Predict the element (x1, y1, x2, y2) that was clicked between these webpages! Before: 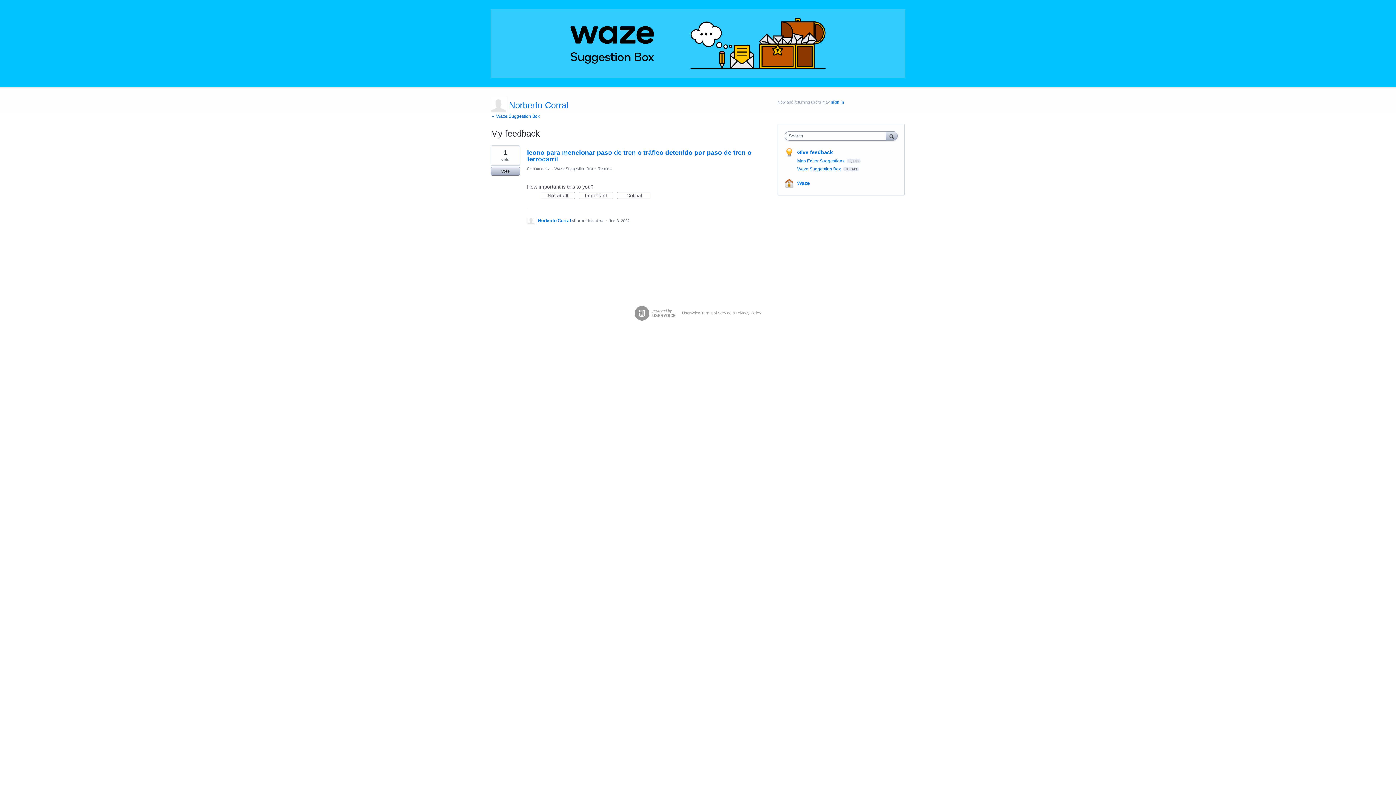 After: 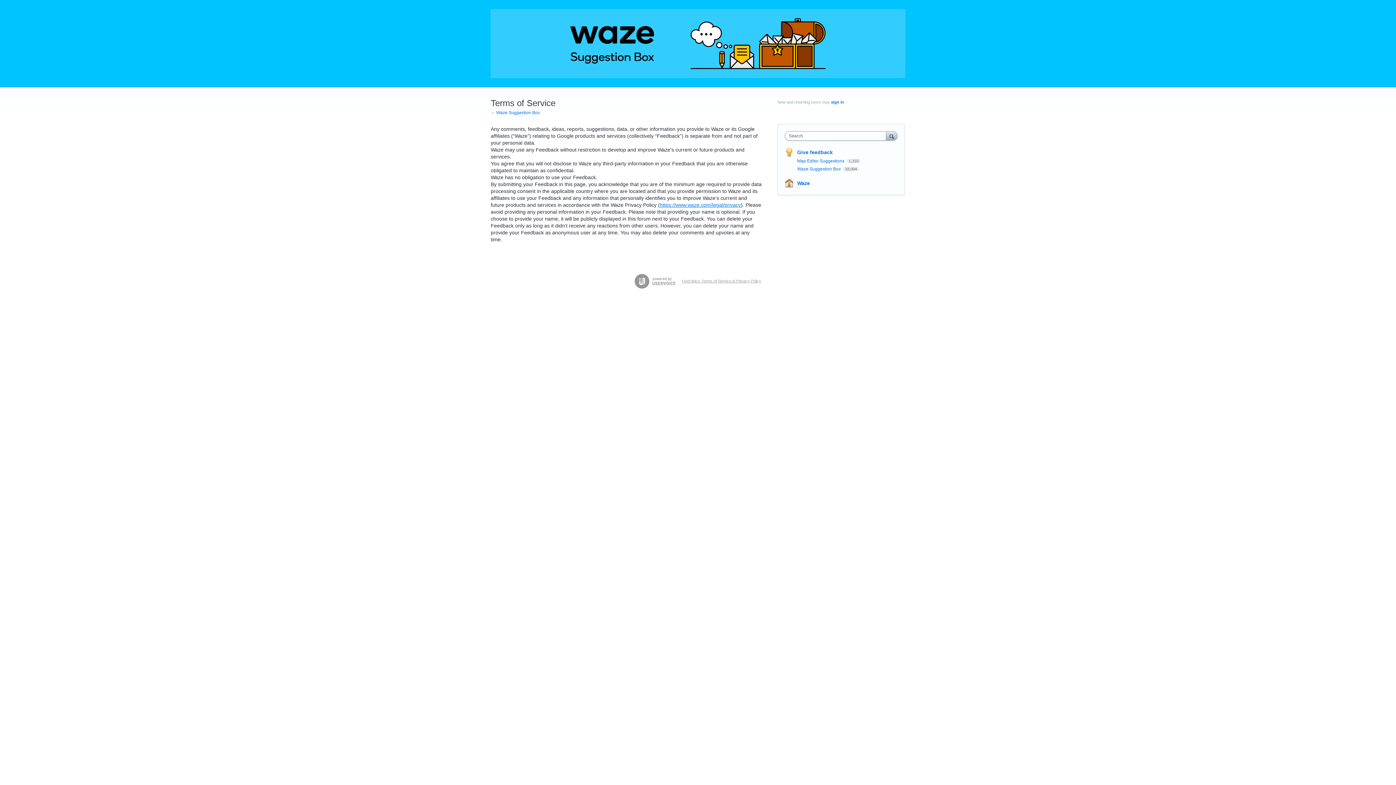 Action: label: UserVoice Terms of Service & Privacy Policy bbox: (682, 310, 761, 315)